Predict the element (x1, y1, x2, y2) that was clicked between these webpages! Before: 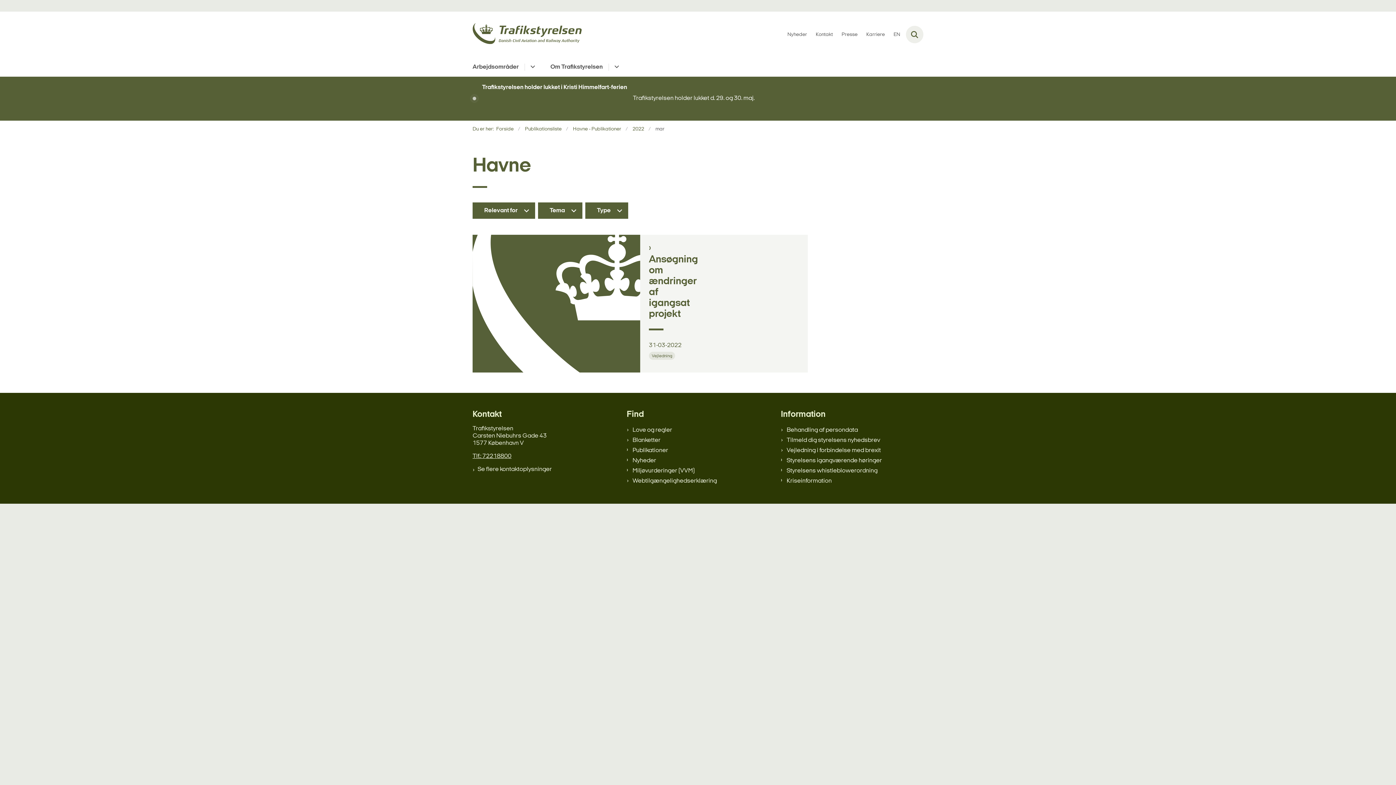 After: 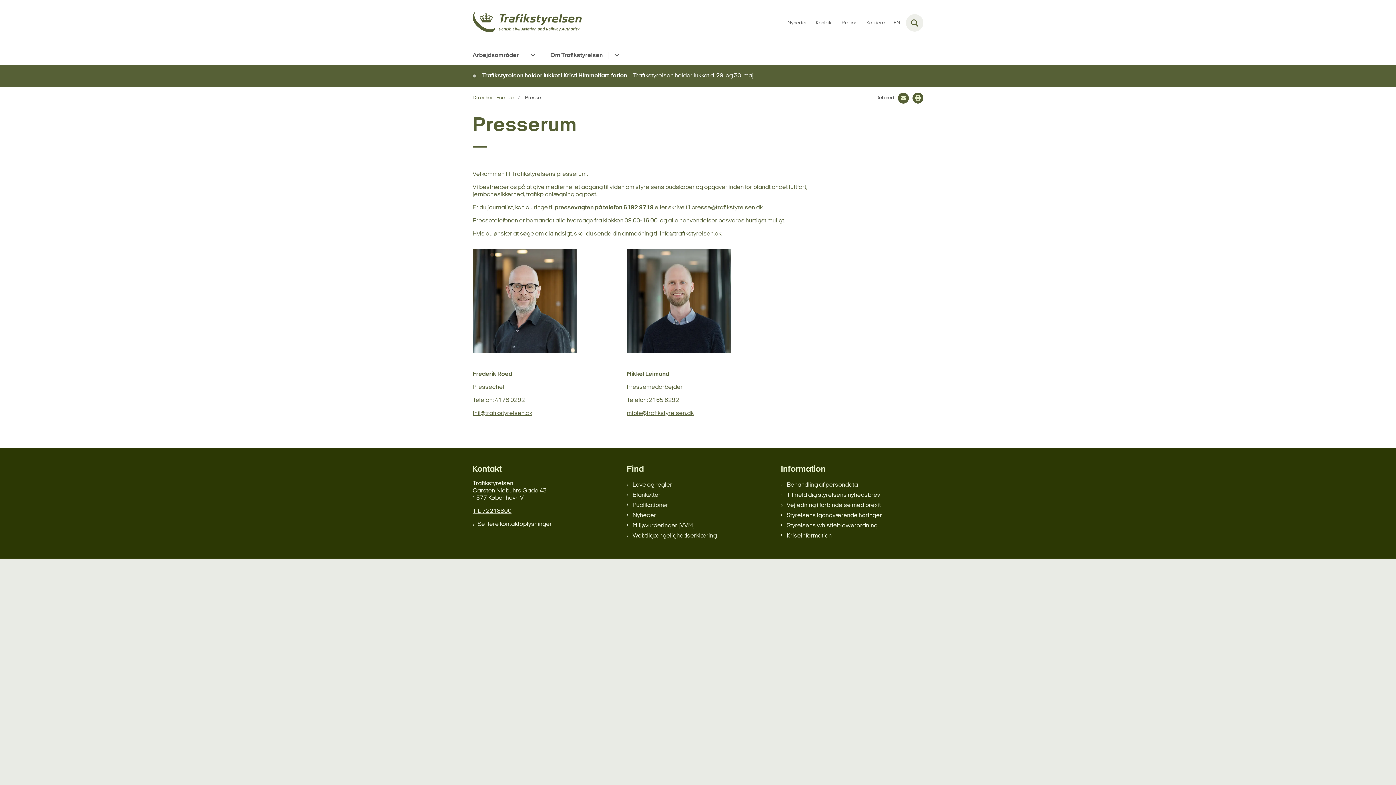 Action: label: Presse bbox: (841, 32, 857, 37)